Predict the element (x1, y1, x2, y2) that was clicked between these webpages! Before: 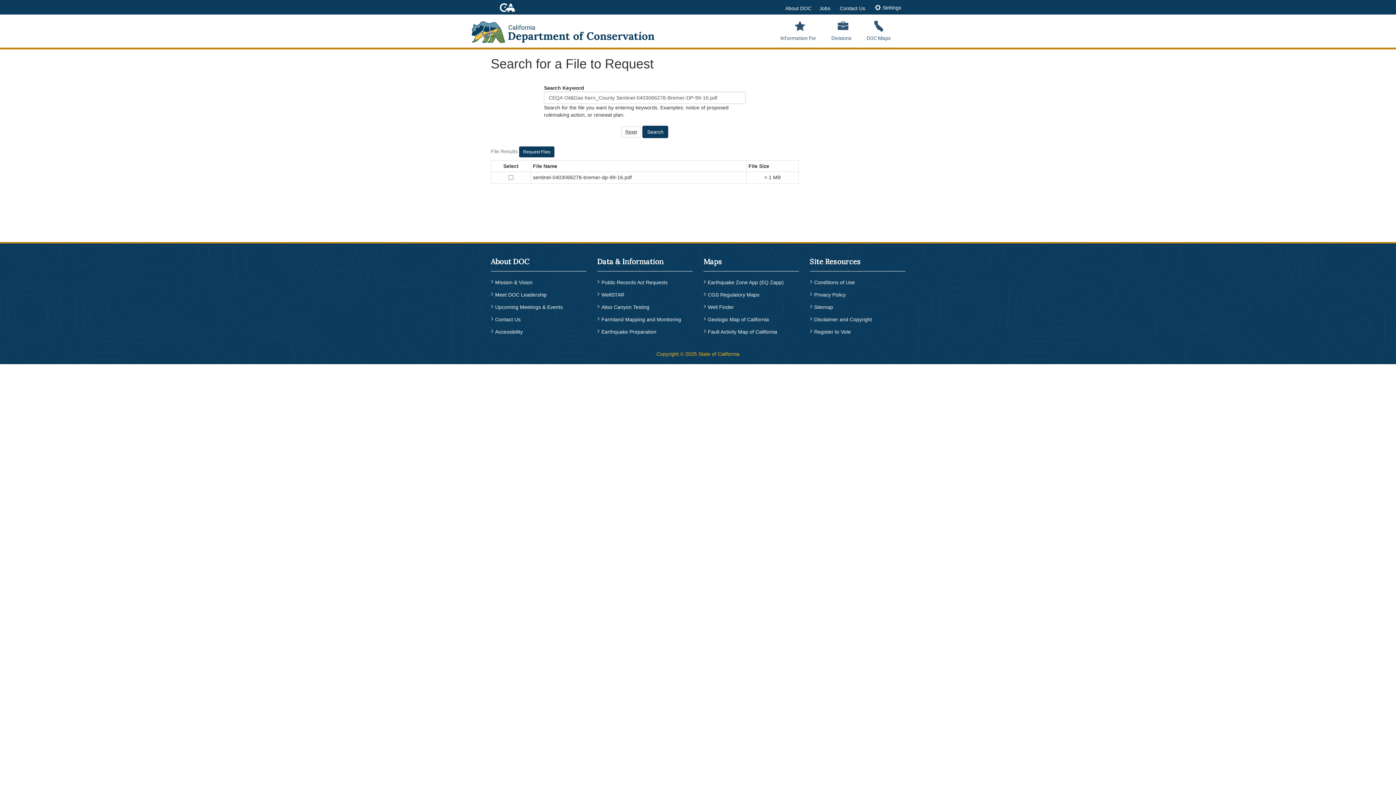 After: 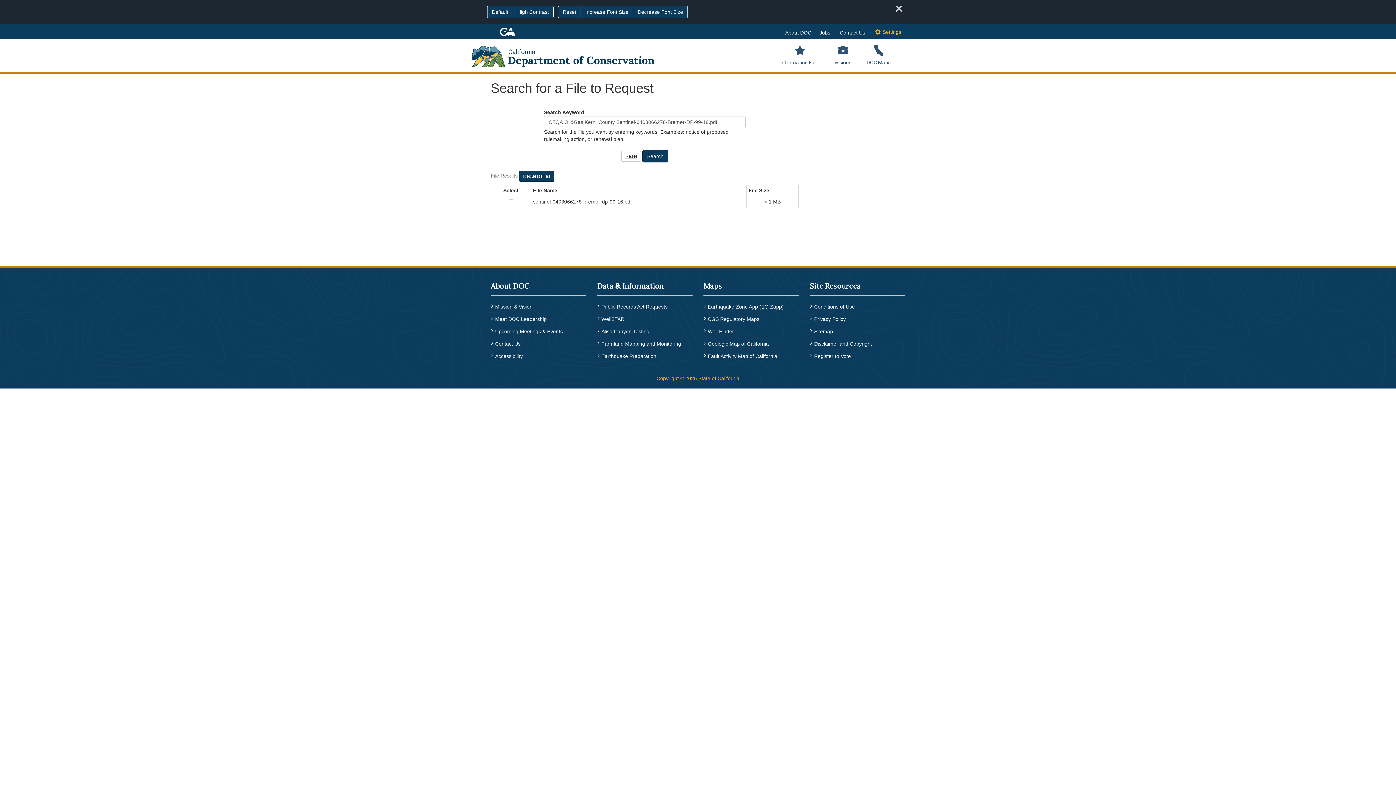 Action: bbox: (872, 2, 904, 13) label: Site Settings